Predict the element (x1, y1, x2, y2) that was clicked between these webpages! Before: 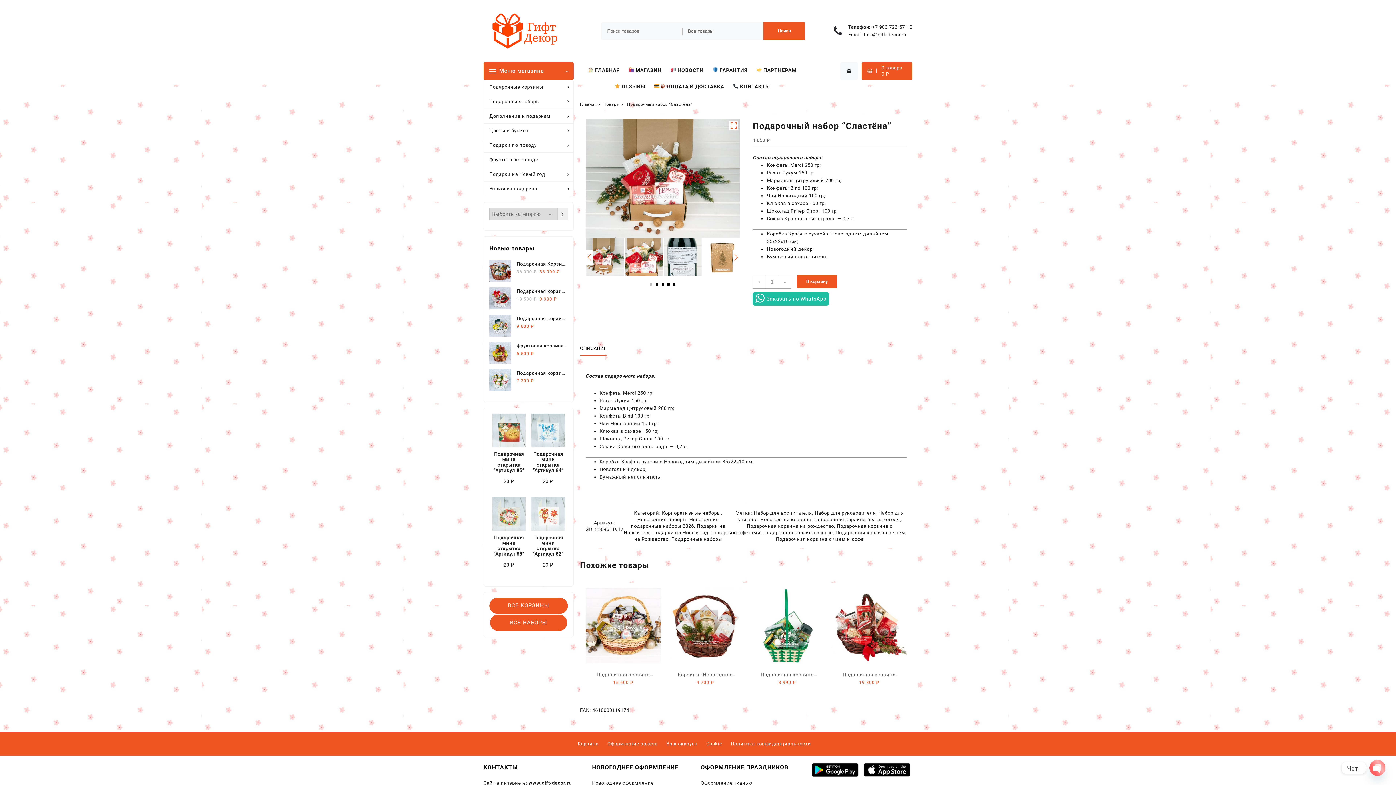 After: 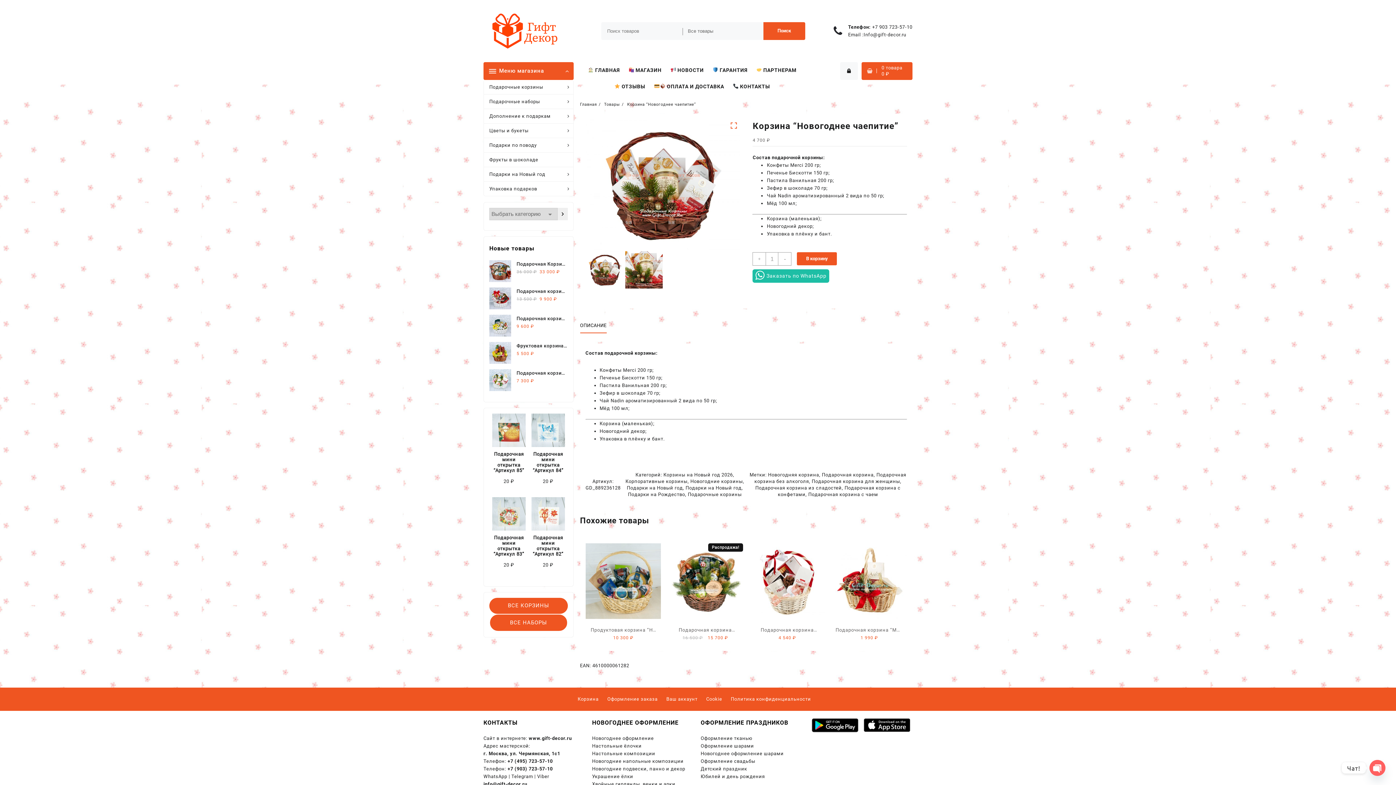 Action: bbox: (668, 588, 742, 668)